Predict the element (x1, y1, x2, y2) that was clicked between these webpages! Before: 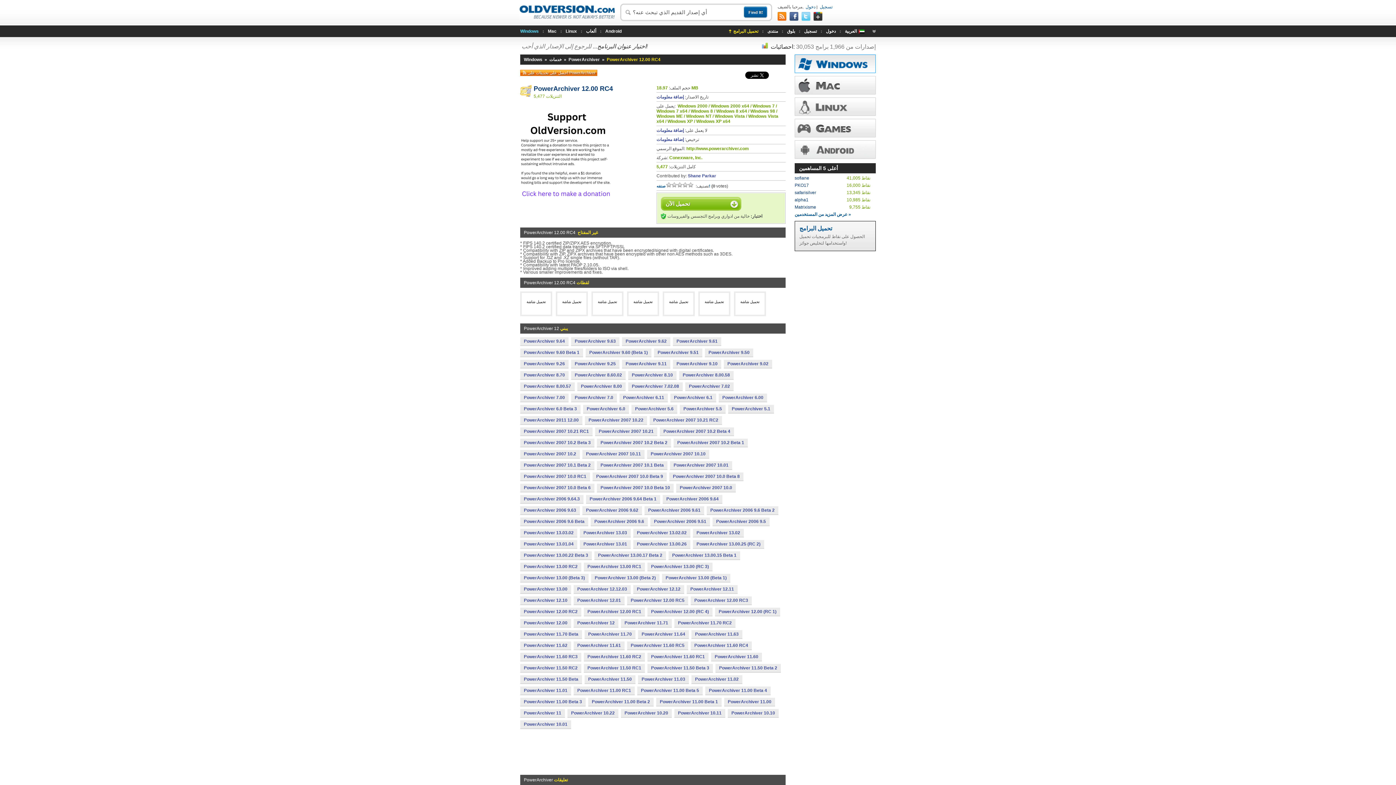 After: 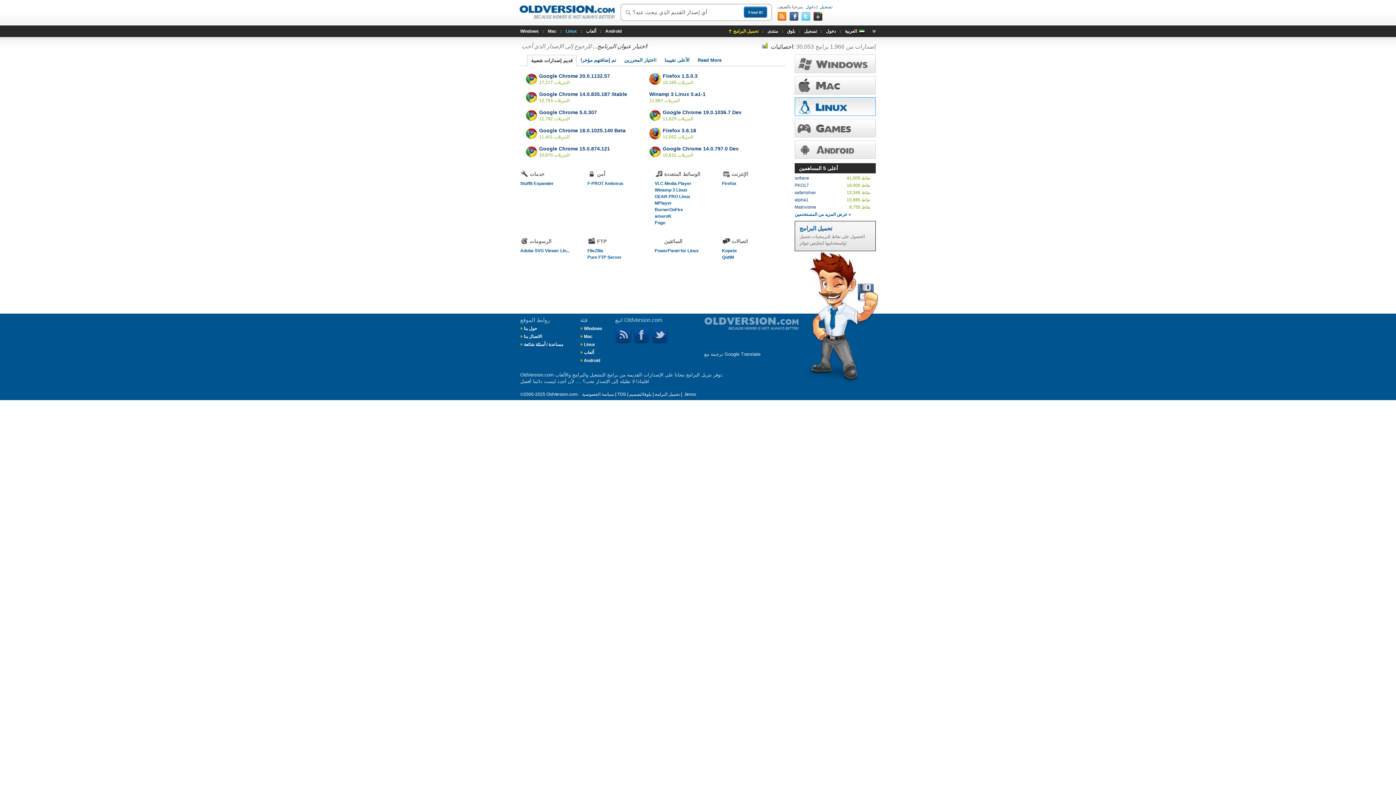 Action: label: Linux bbox: (565, 25, 577, 37)